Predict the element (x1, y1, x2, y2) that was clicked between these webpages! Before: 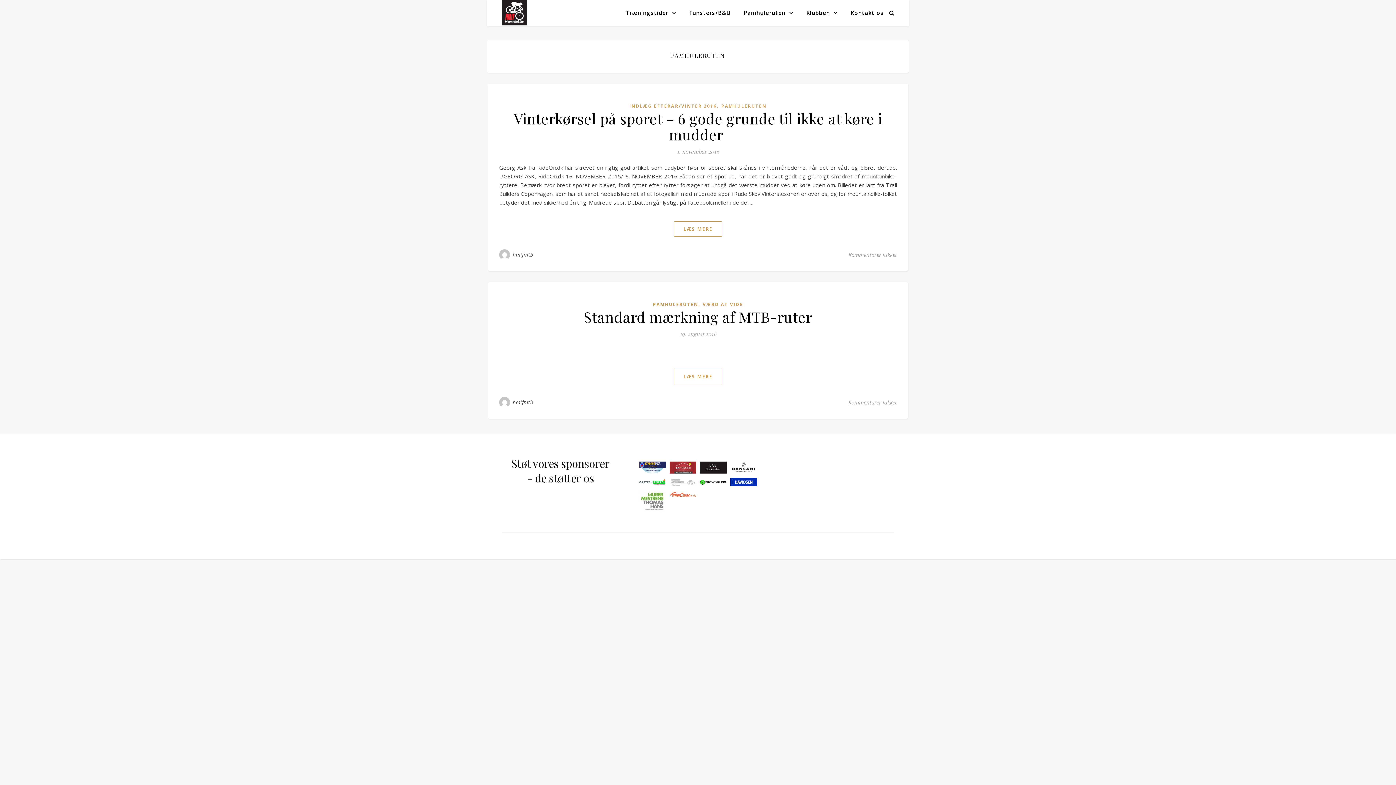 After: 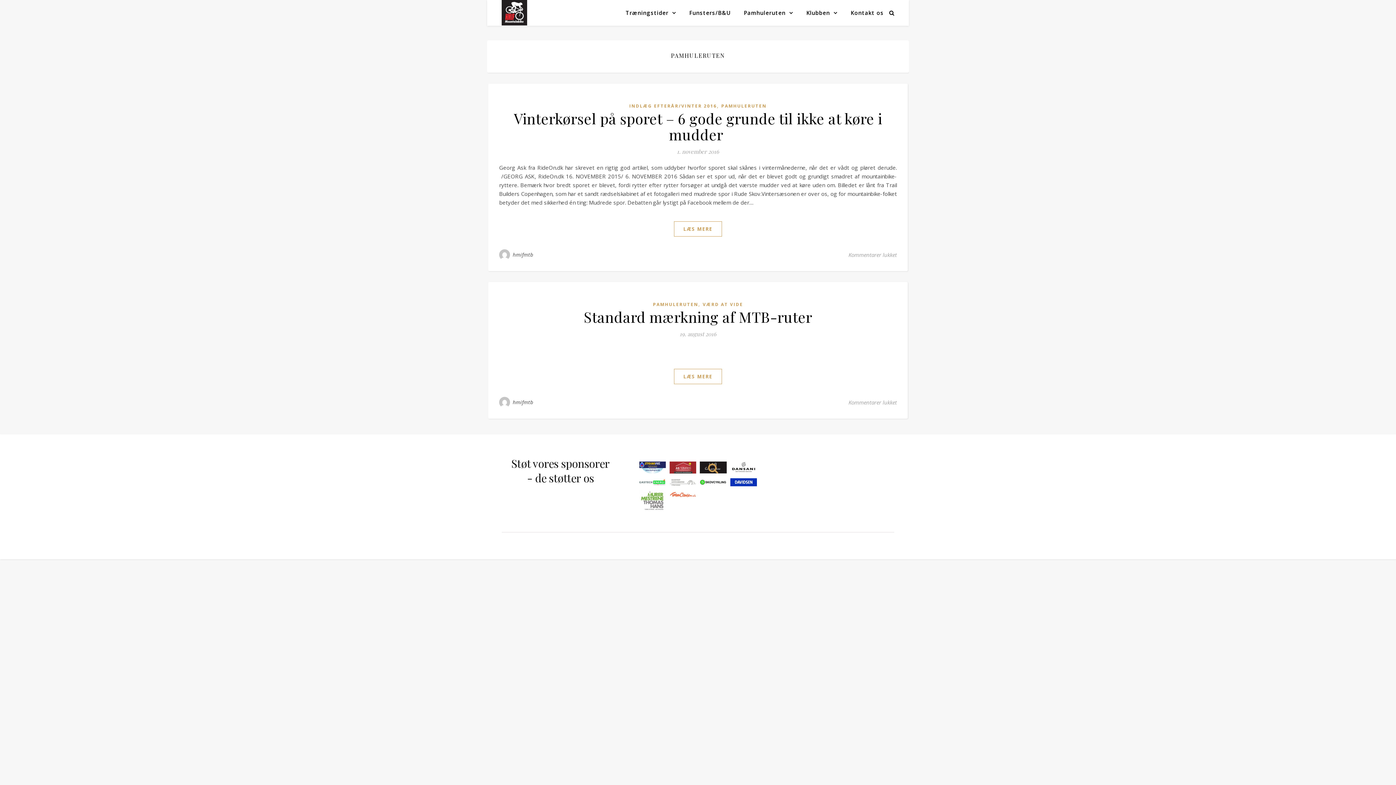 Action: bbox: (708, 463, 718, 474)